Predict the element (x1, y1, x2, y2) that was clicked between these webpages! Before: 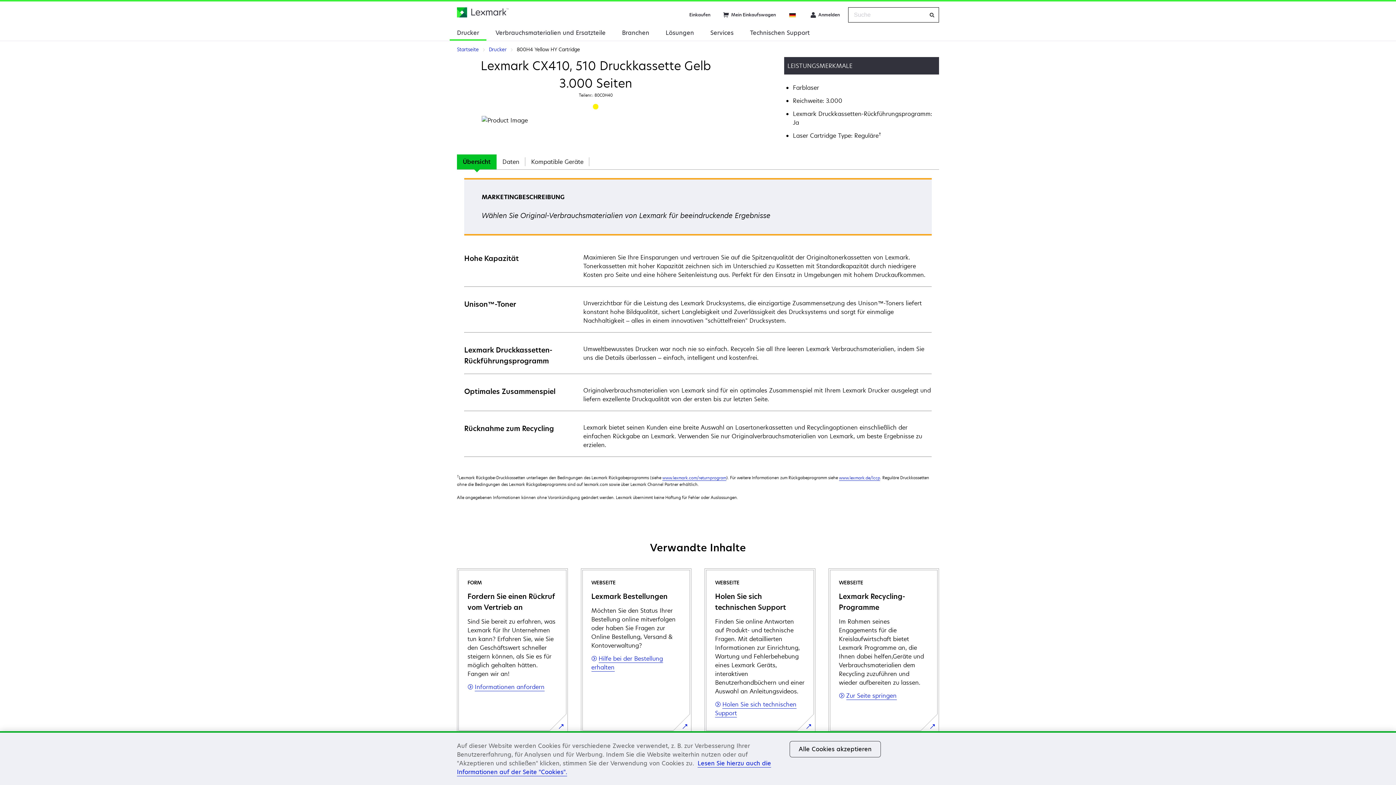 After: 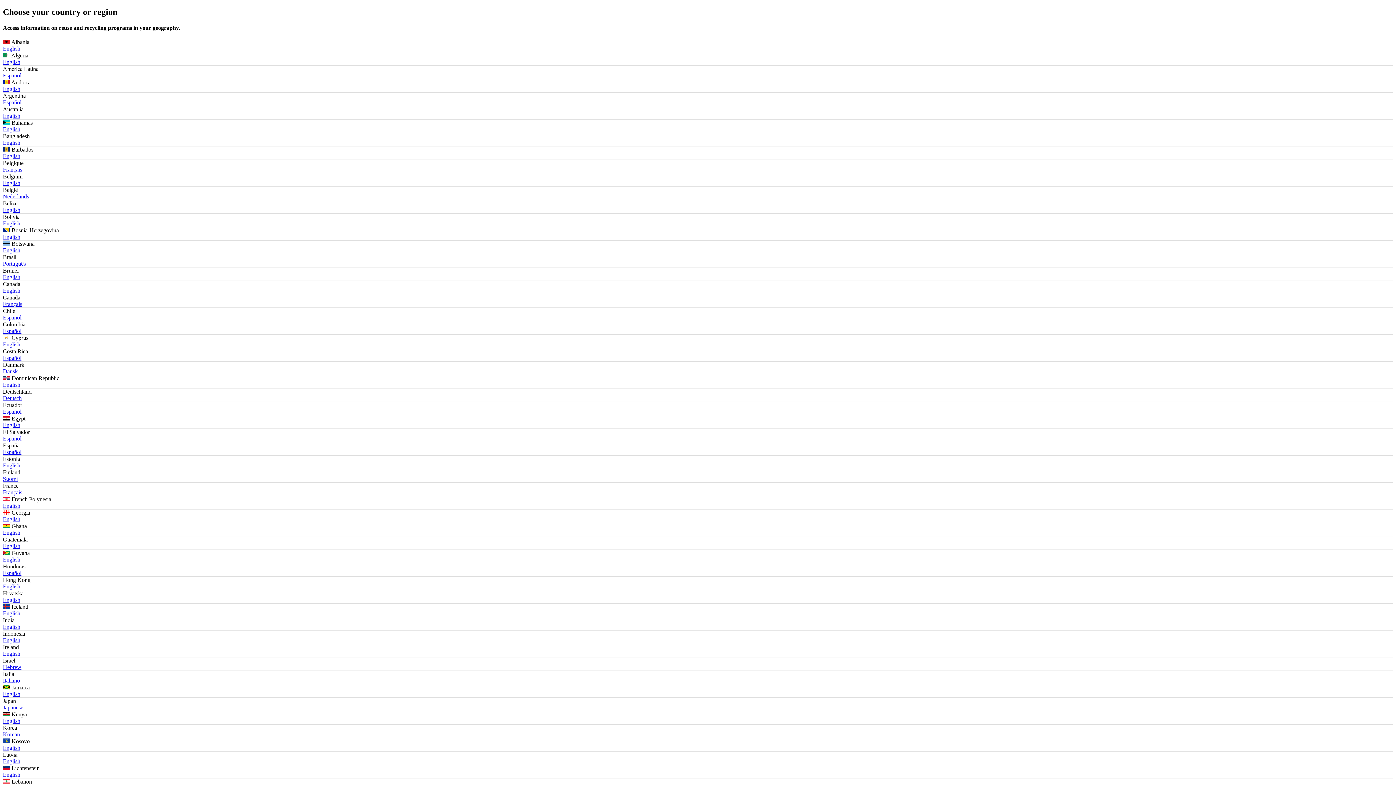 Action: label: www.lexmark.com/returnprogram bbox: (662, 475, 726, 480)